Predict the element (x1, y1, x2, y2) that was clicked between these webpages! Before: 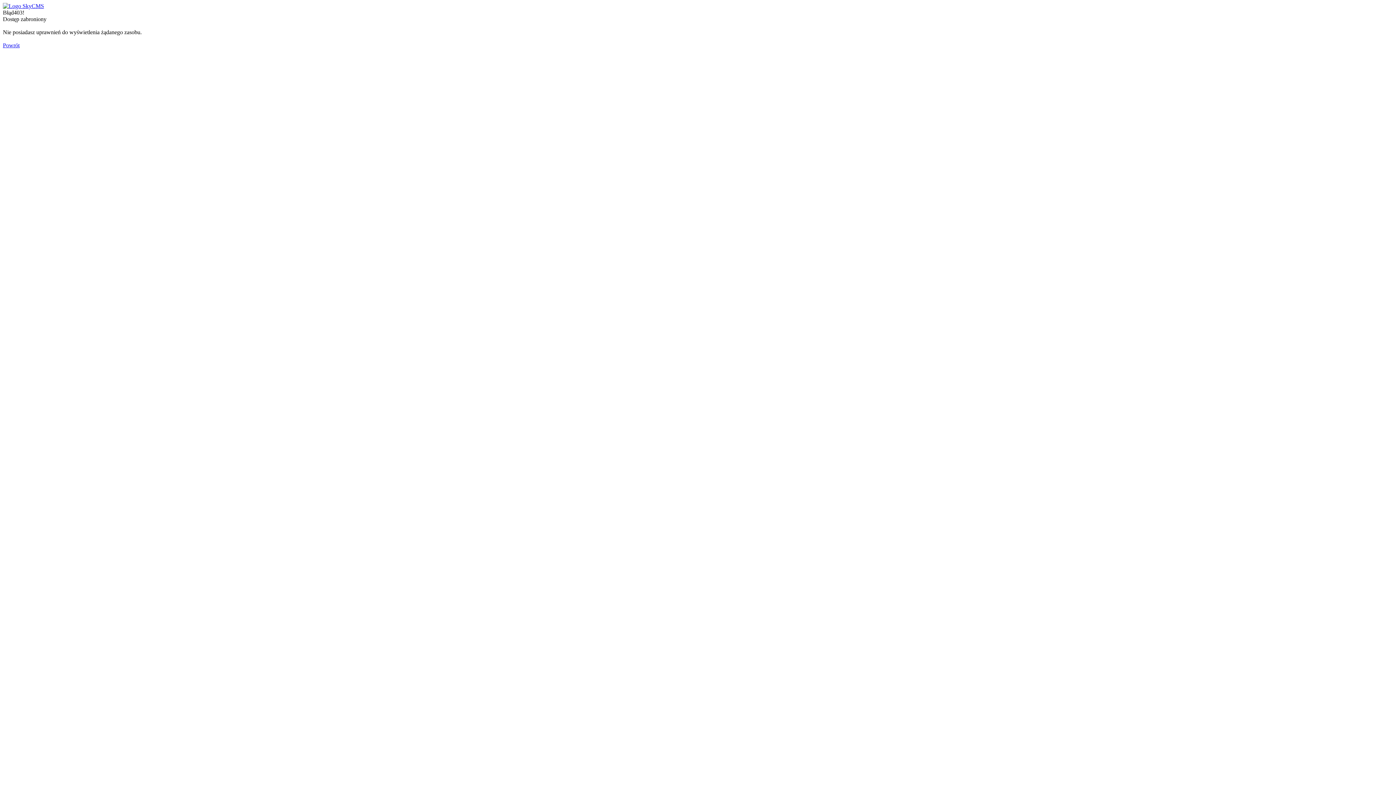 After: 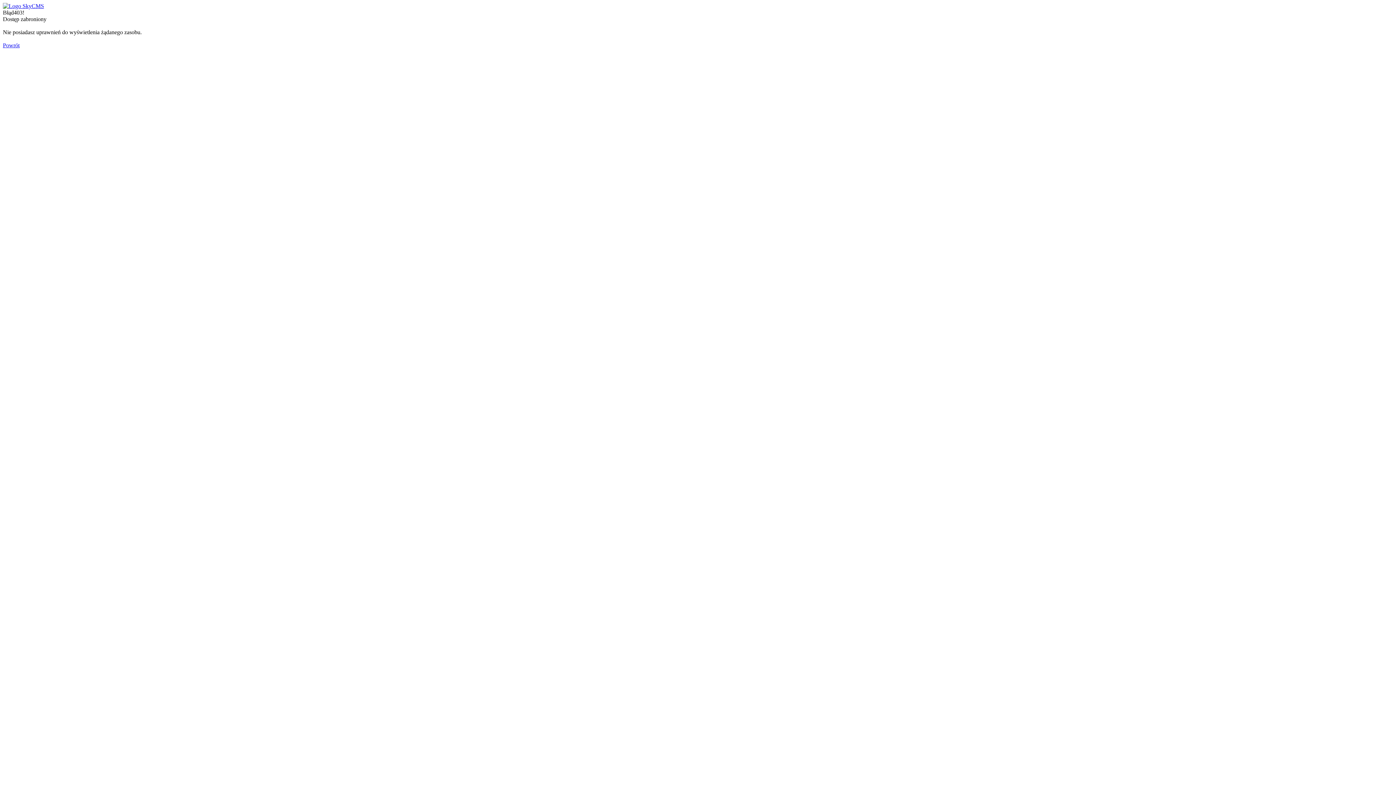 Action: bbox: (2, 2, 44, 9)